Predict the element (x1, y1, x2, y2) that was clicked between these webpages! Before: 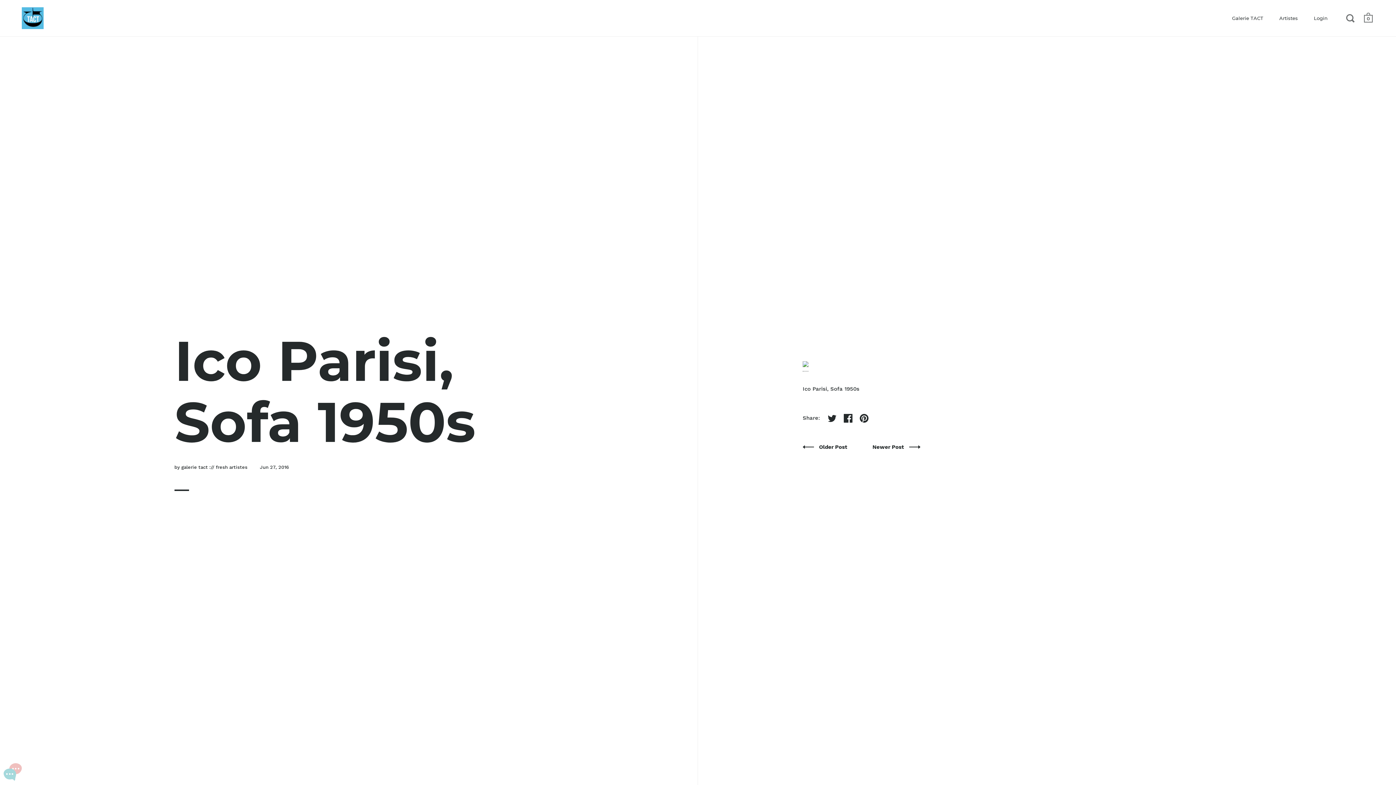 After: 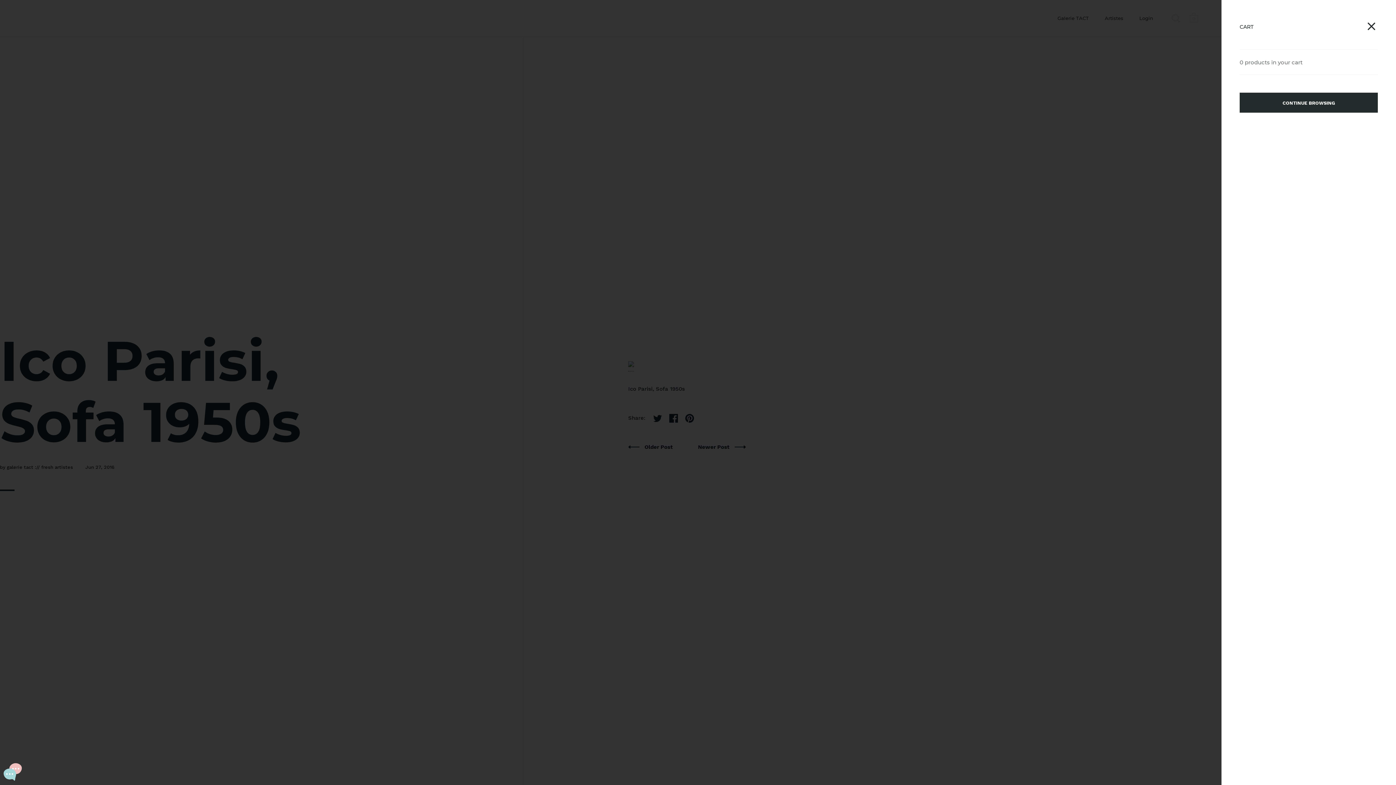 Action: bbox: (1364, 12, 1373, 24) label: 0